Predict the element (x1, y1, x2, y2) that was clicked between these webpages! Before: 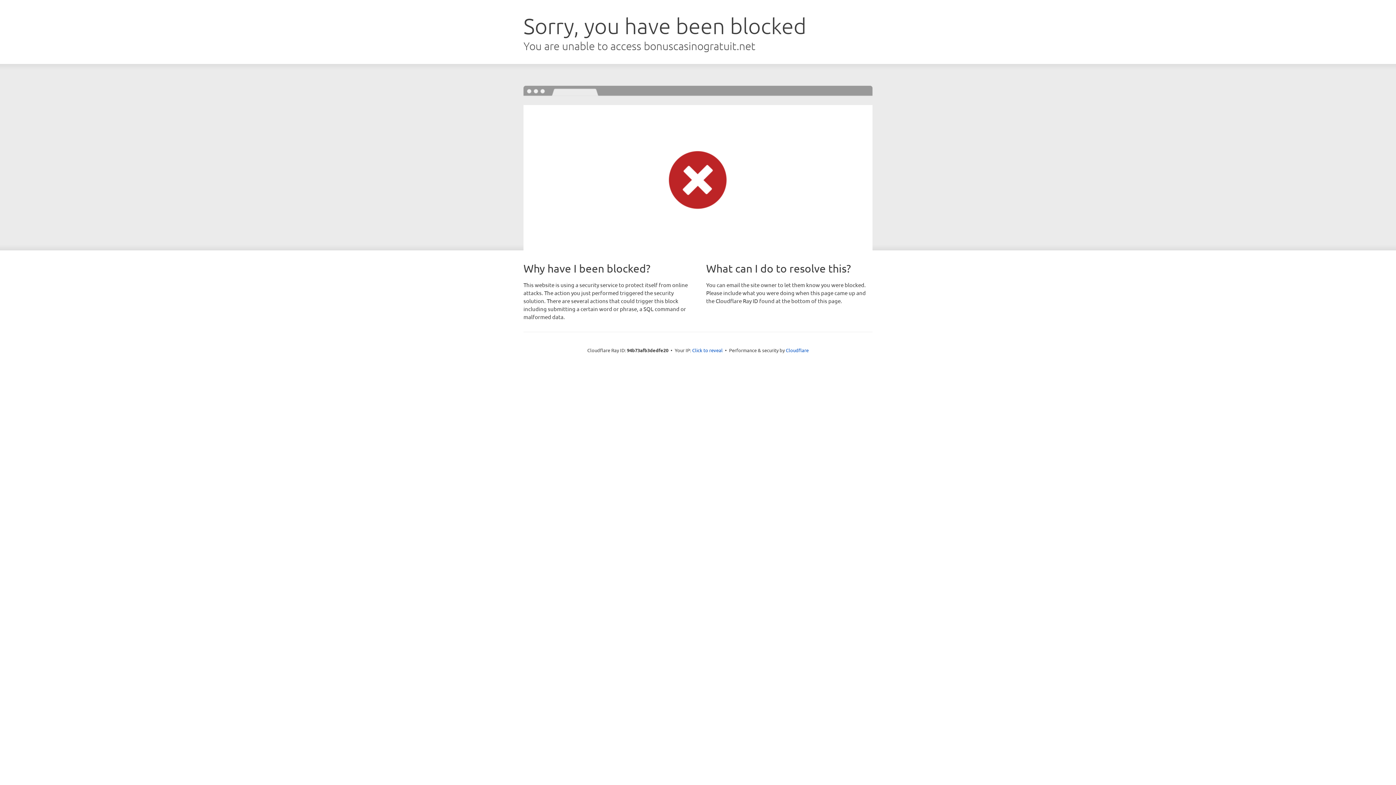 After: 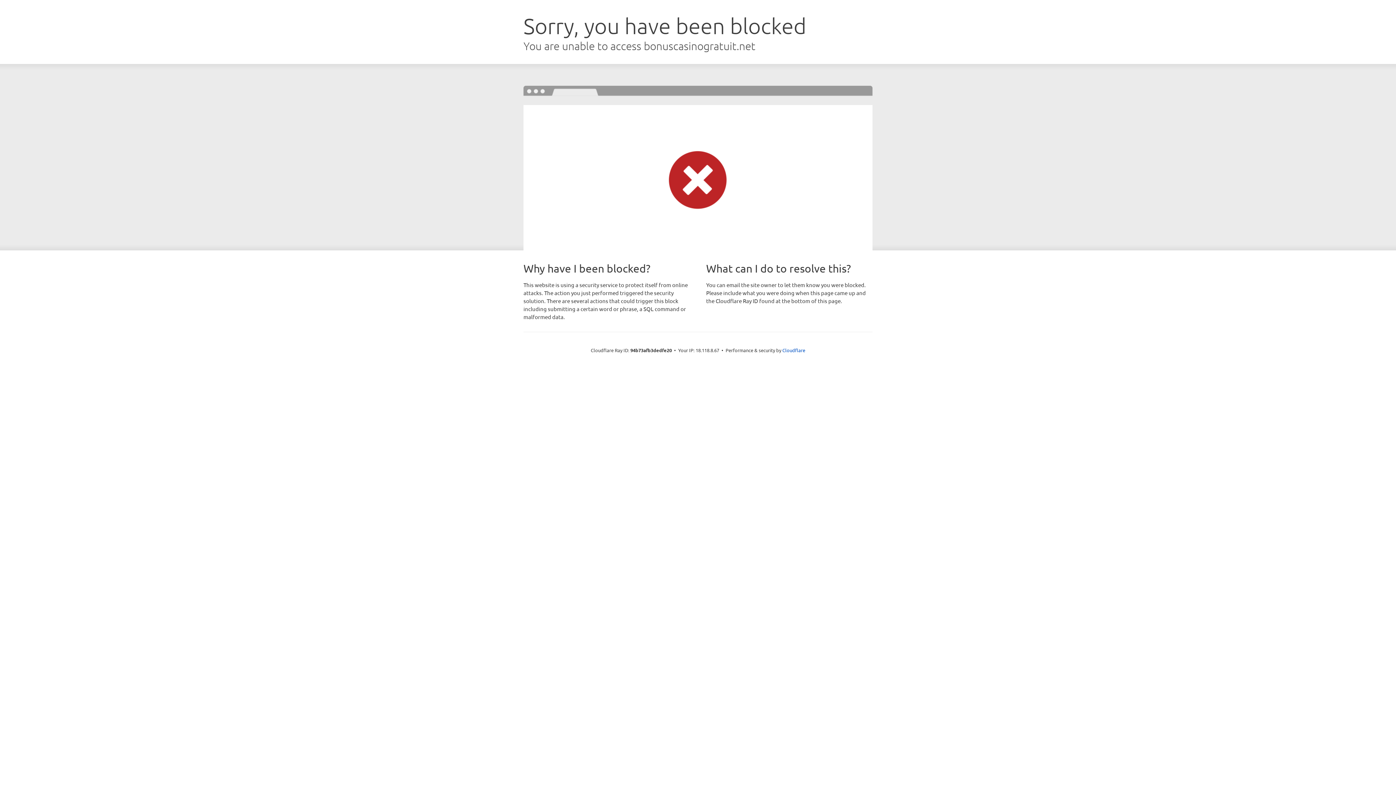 Action: label: Click to reveal bbox: (692, 346, 722, 353)